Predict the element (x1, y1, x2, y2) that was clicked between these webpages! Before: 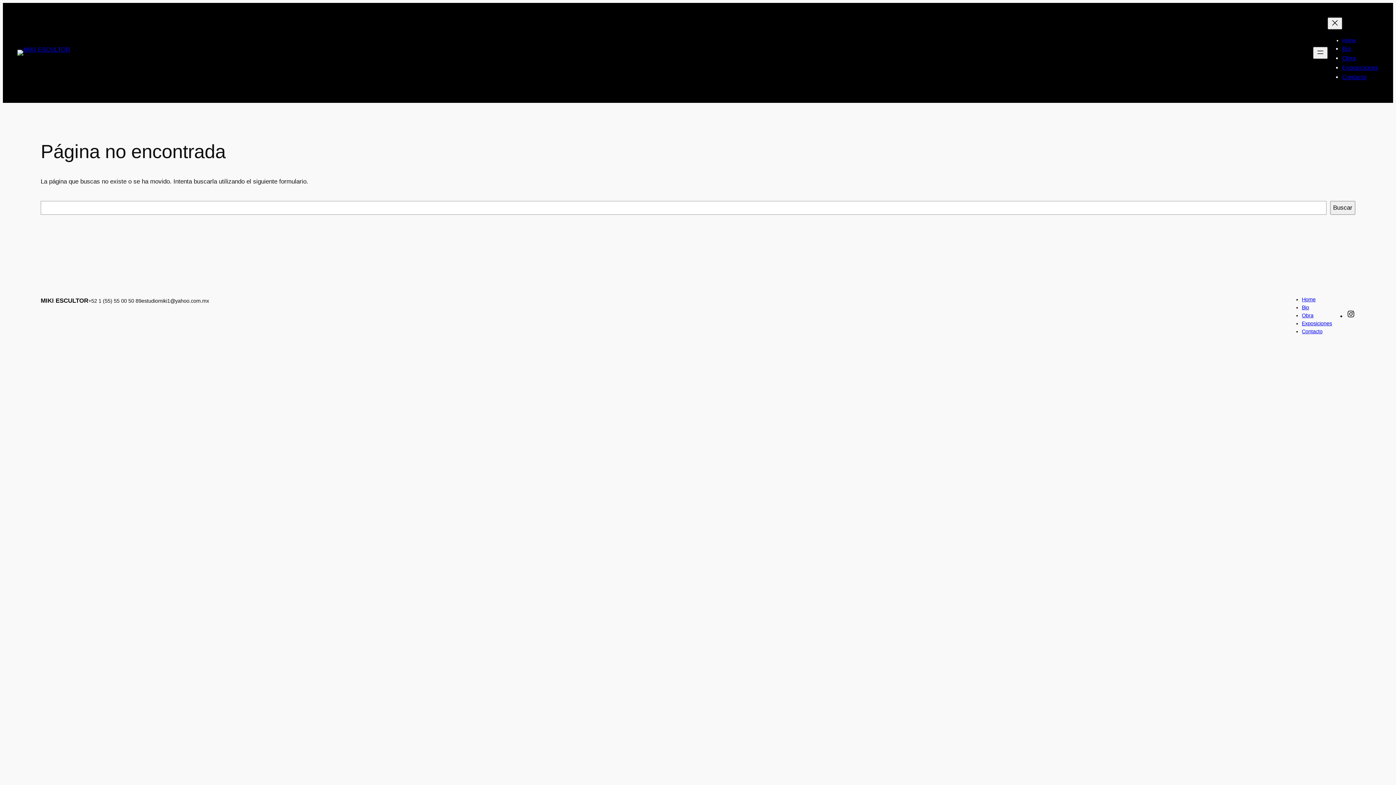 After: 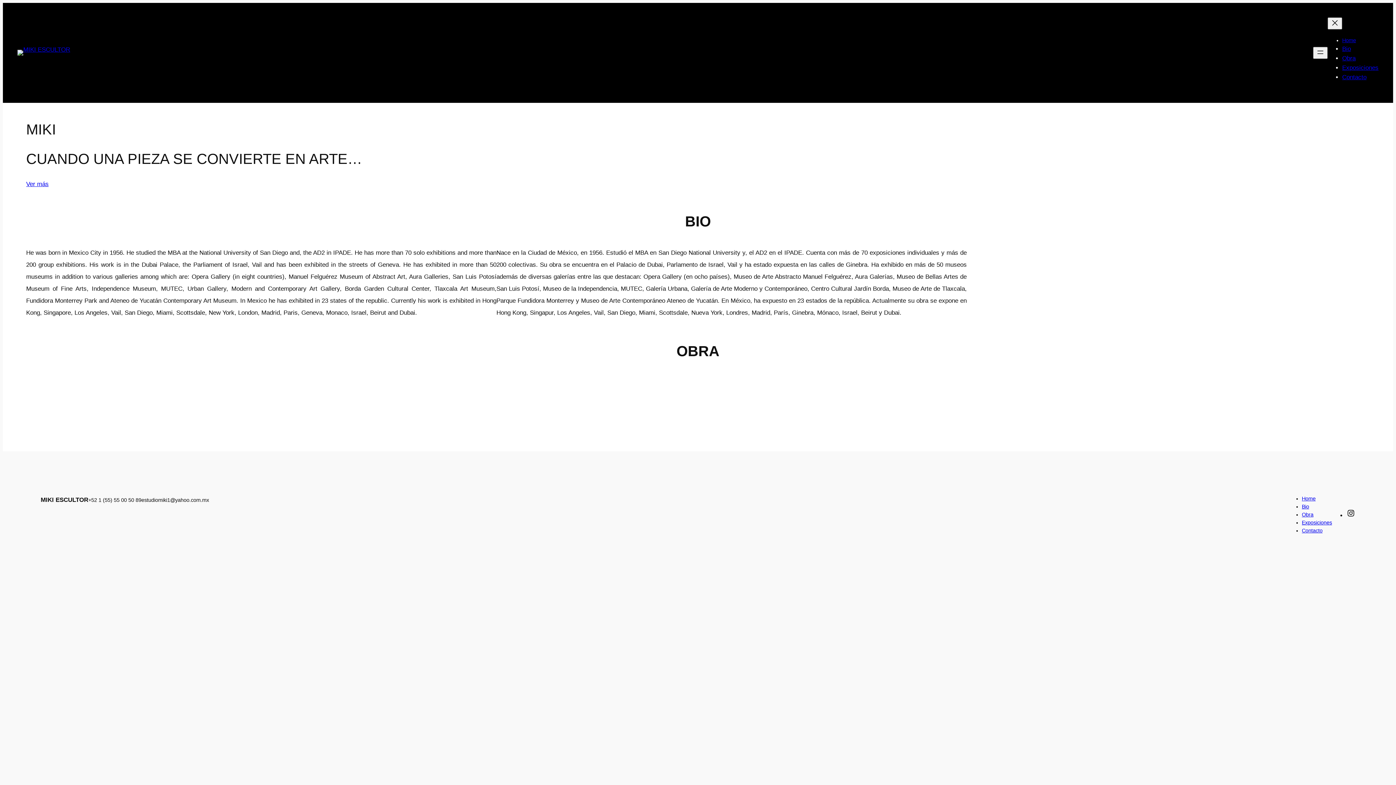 Action: bbox: (1302, 312, 1313, 318) label: Obra